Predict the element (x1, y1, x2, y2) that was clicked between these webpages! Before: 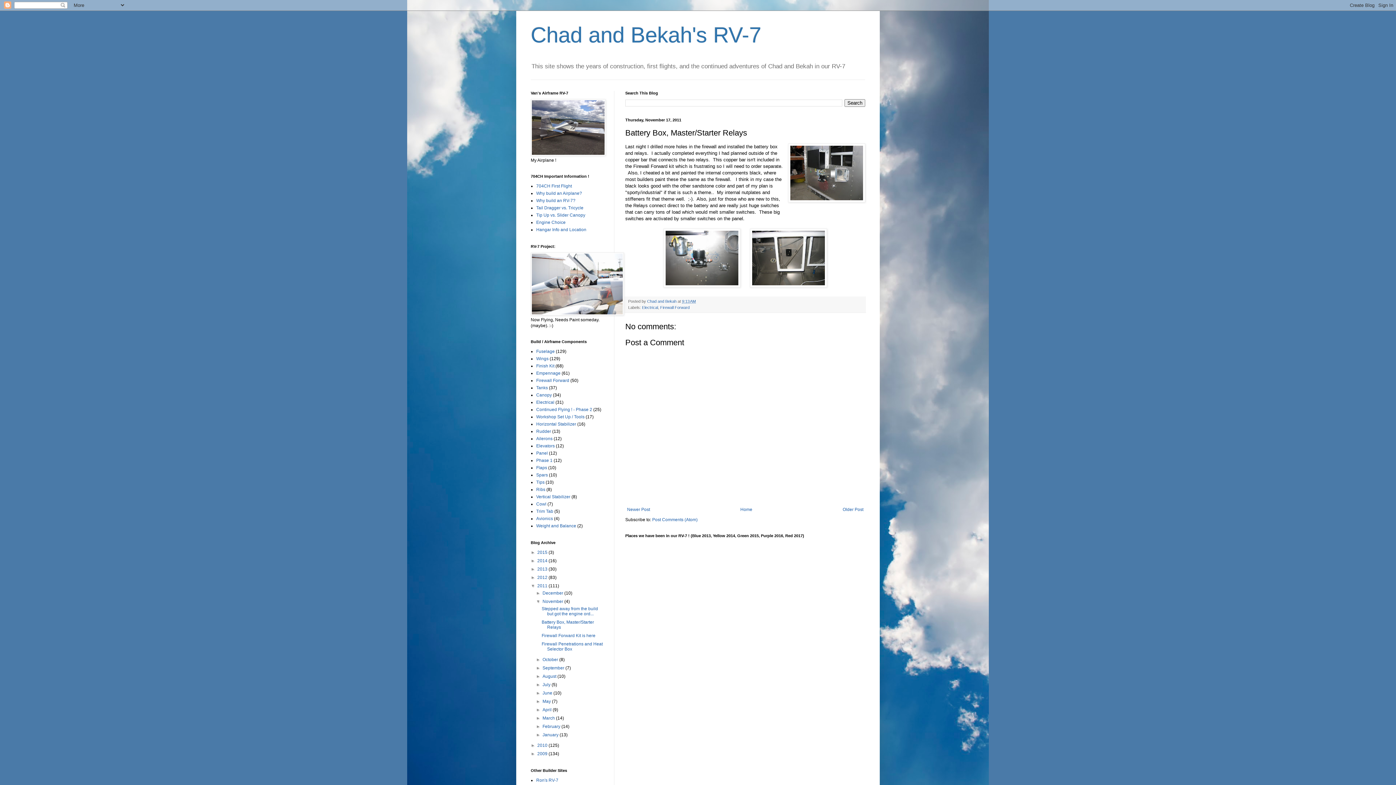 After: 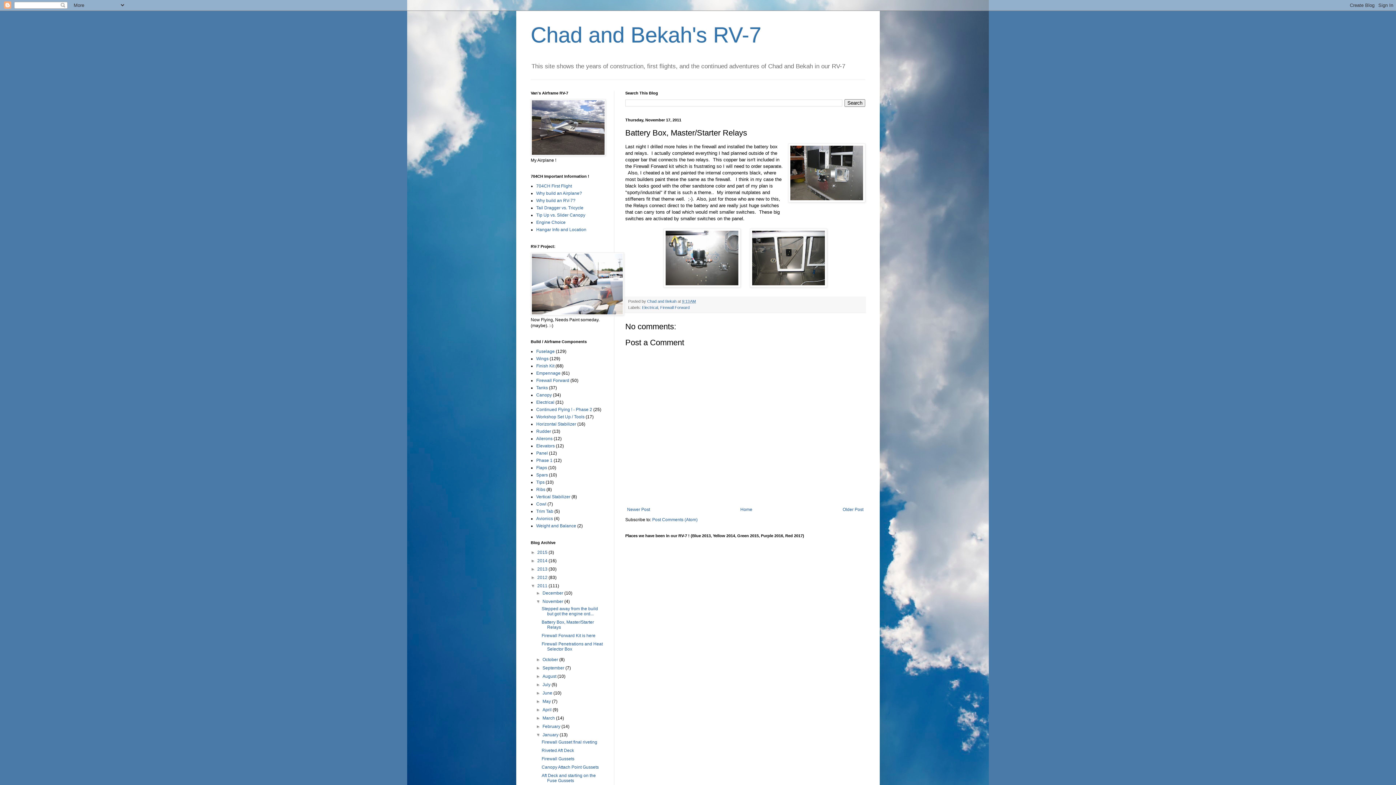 Action: label: ►   bbox: (536, 732, 542, 737)